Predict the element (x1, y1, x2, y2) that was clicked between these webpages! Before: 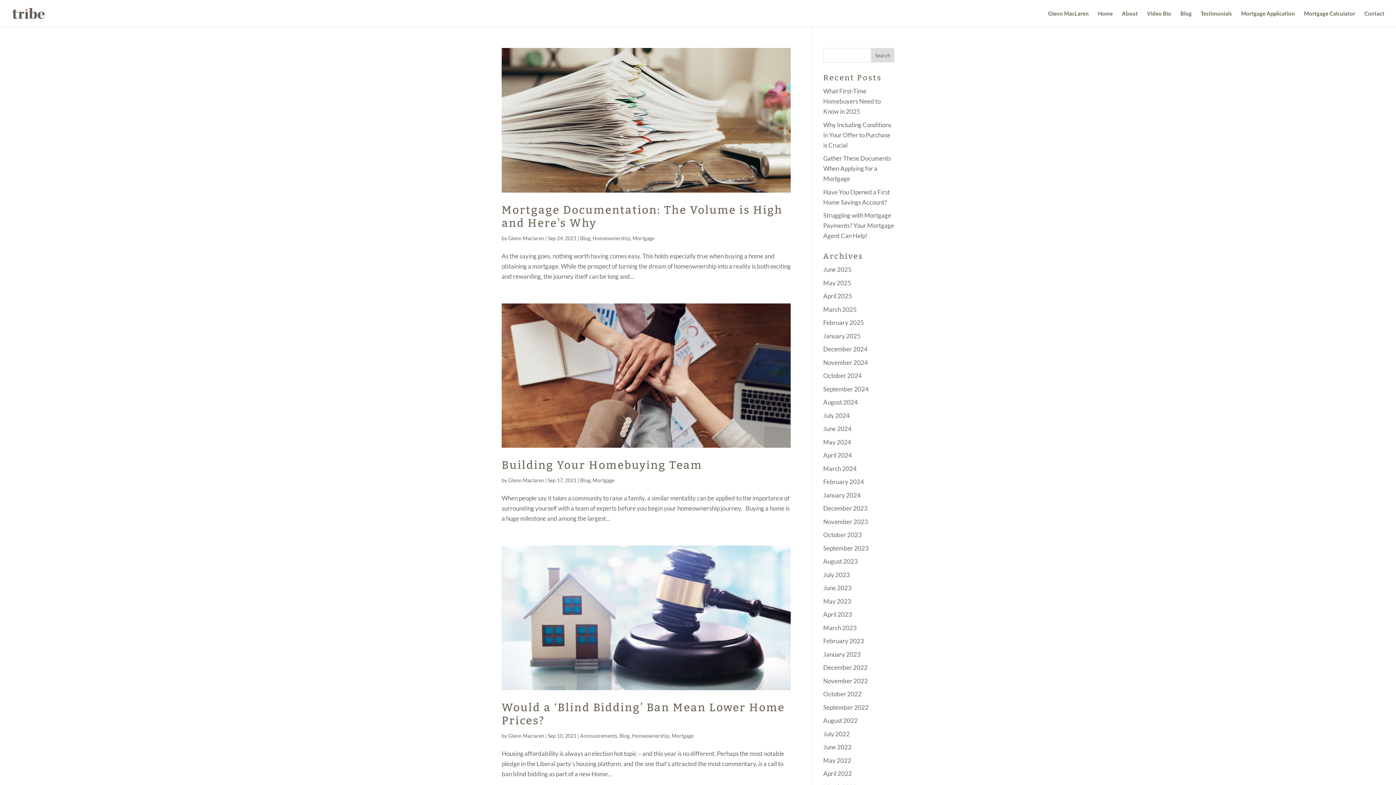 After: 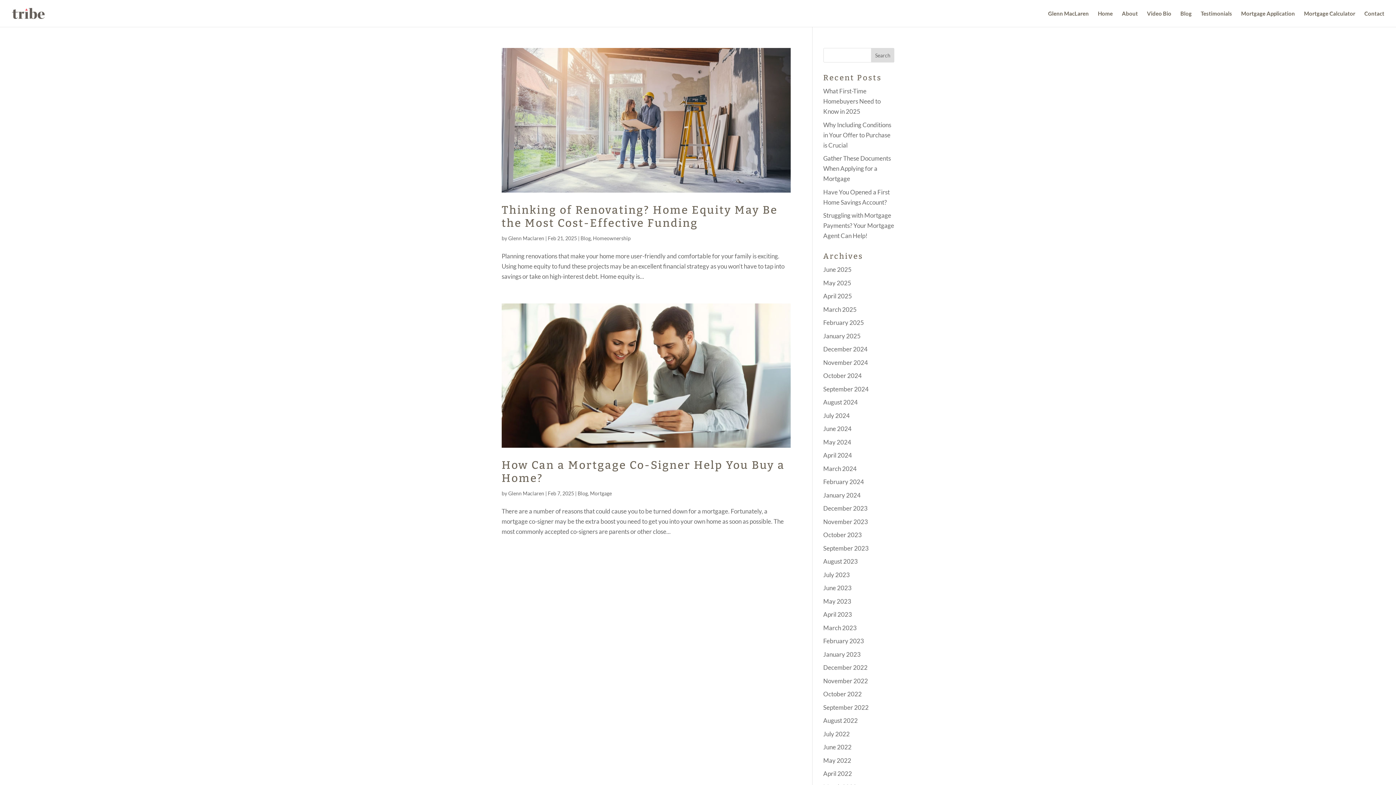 Action: bbox: (823, 318, 864, 326) label: February 2025